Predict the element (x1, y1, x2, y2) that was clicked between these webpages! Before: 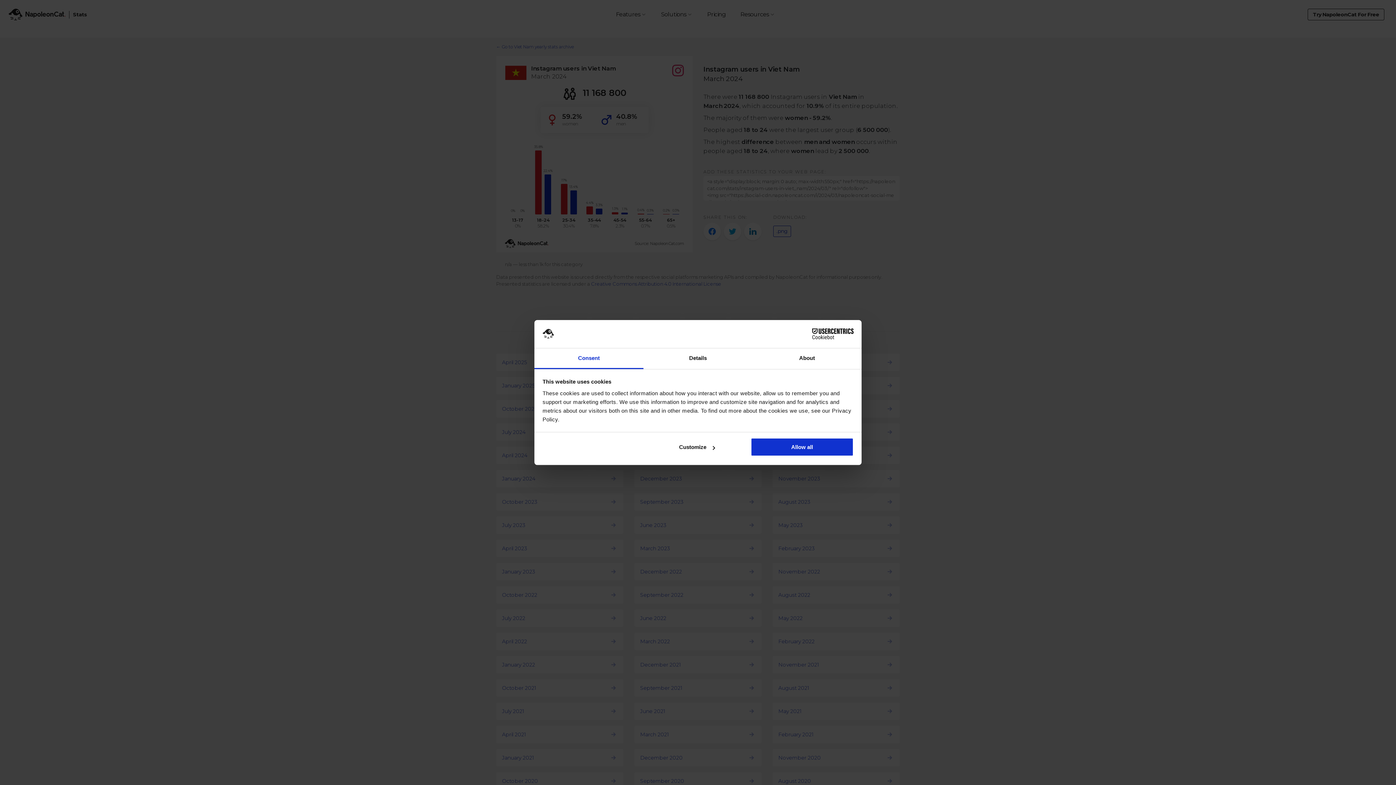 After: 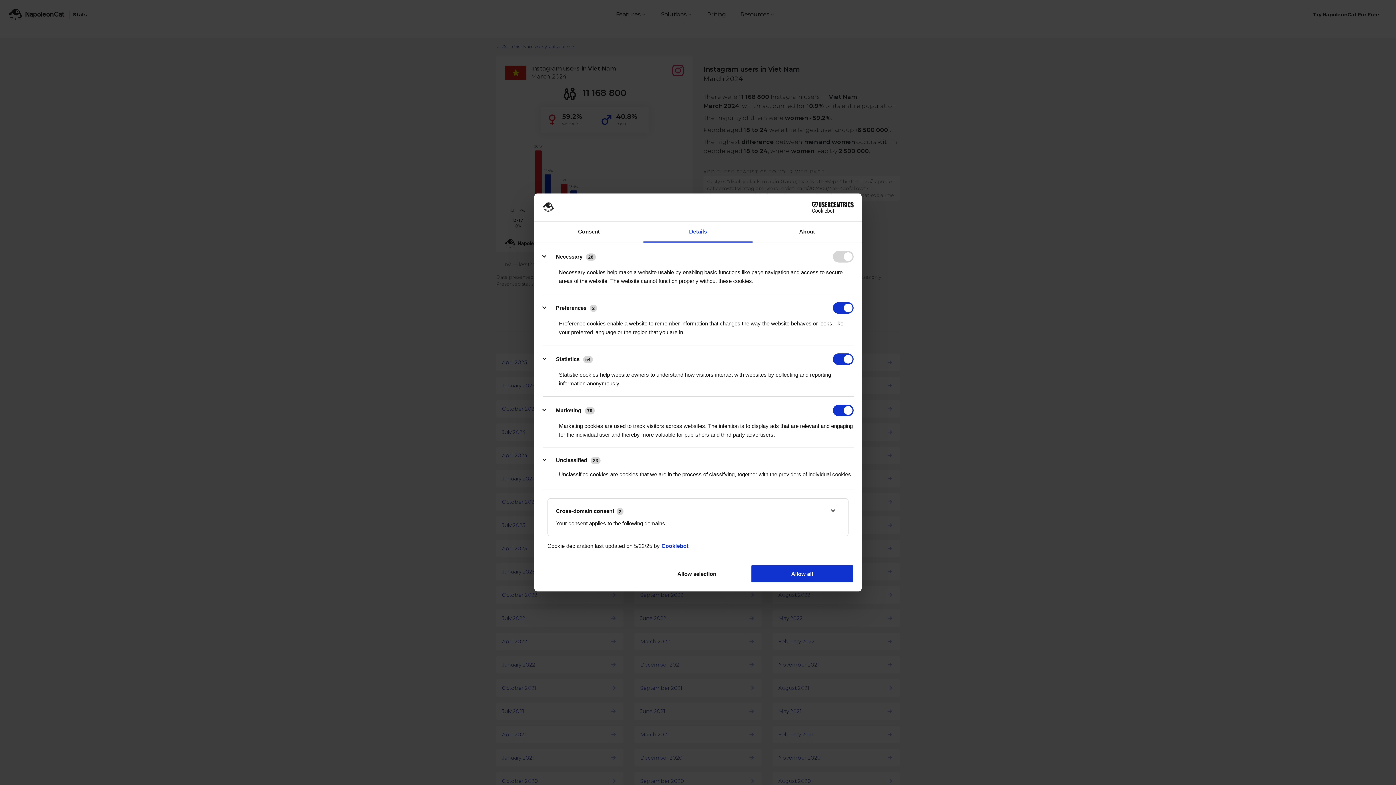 Action: bbox: (645, 438, 748, 456) label: Customize